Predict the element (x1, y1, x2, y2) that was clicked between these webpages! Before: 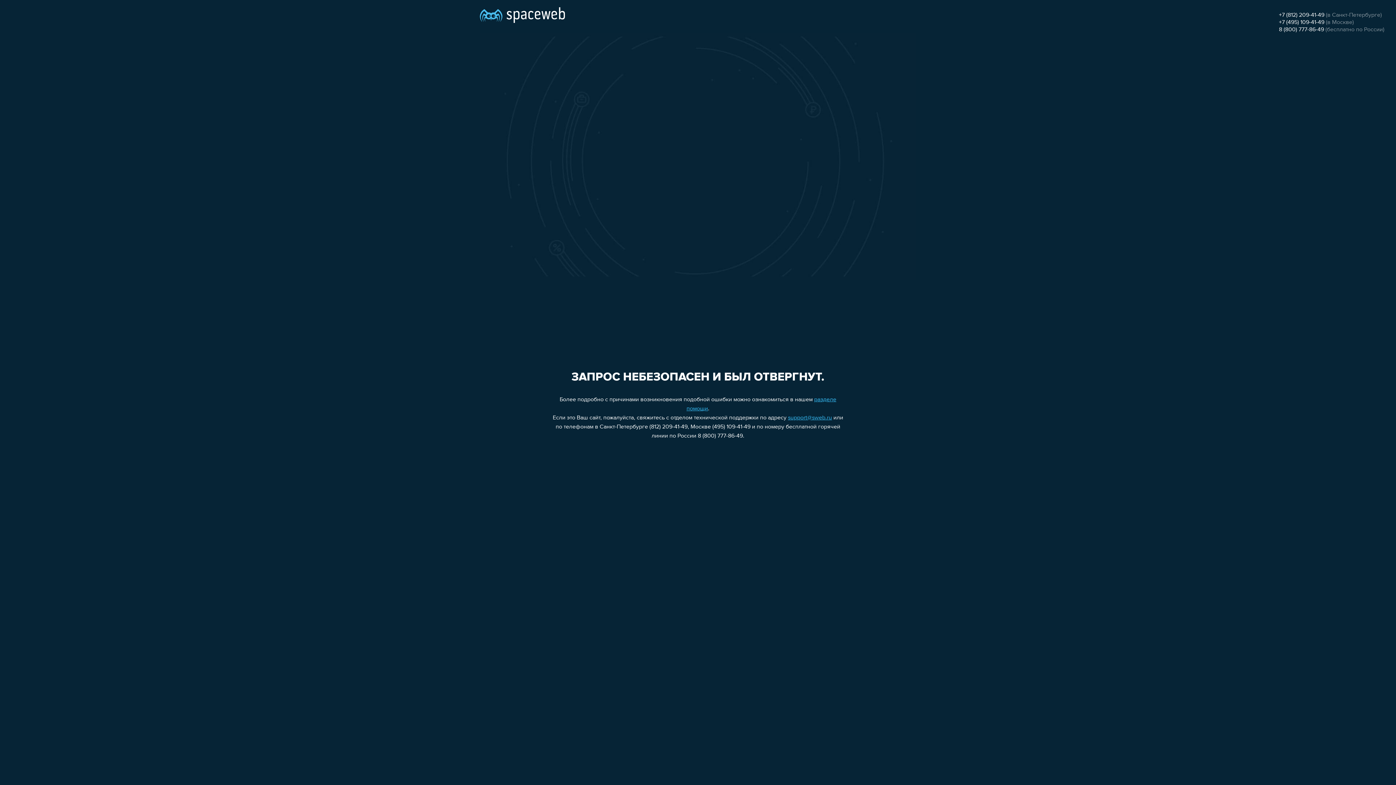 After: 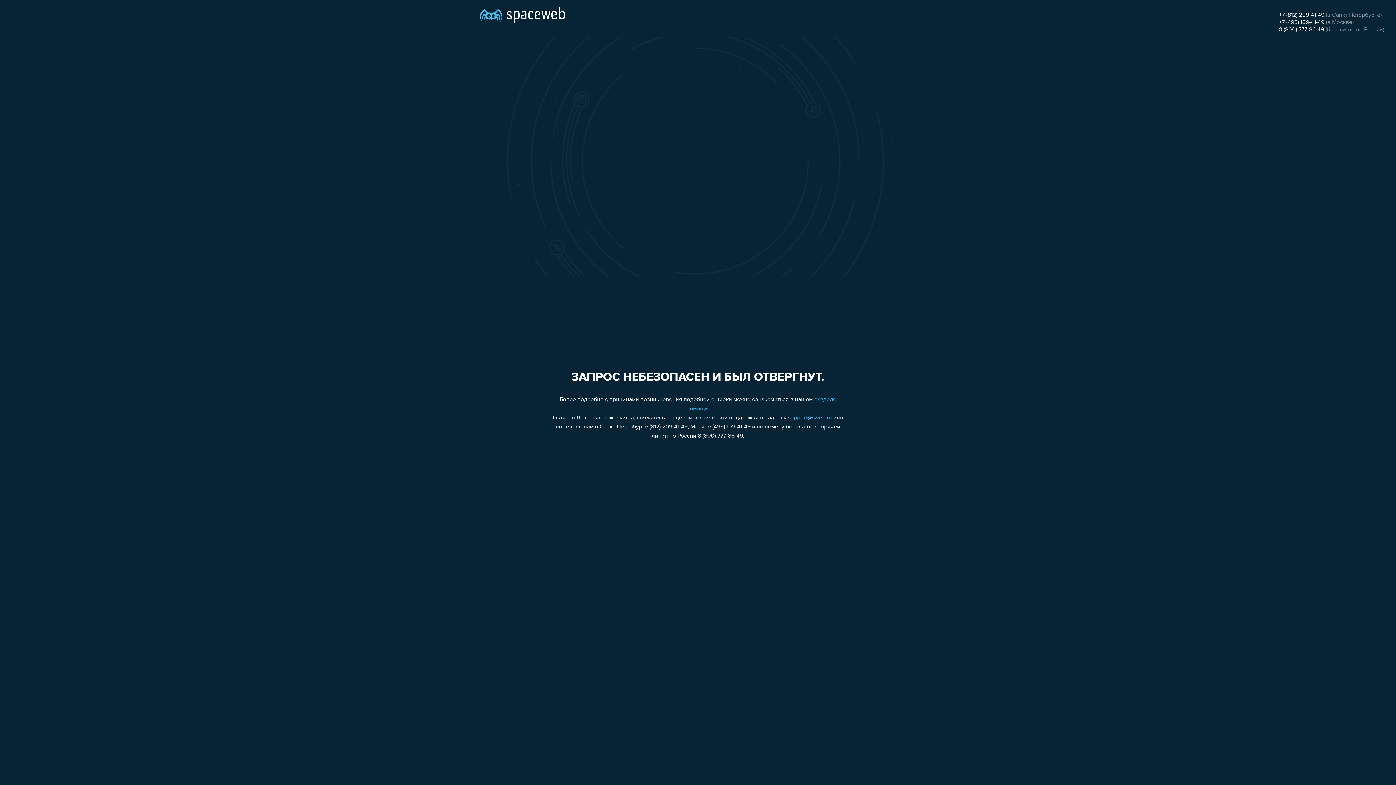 Action: label: 8 (800) 777-86-49 bbox: (1279, 26, 1324, 32)